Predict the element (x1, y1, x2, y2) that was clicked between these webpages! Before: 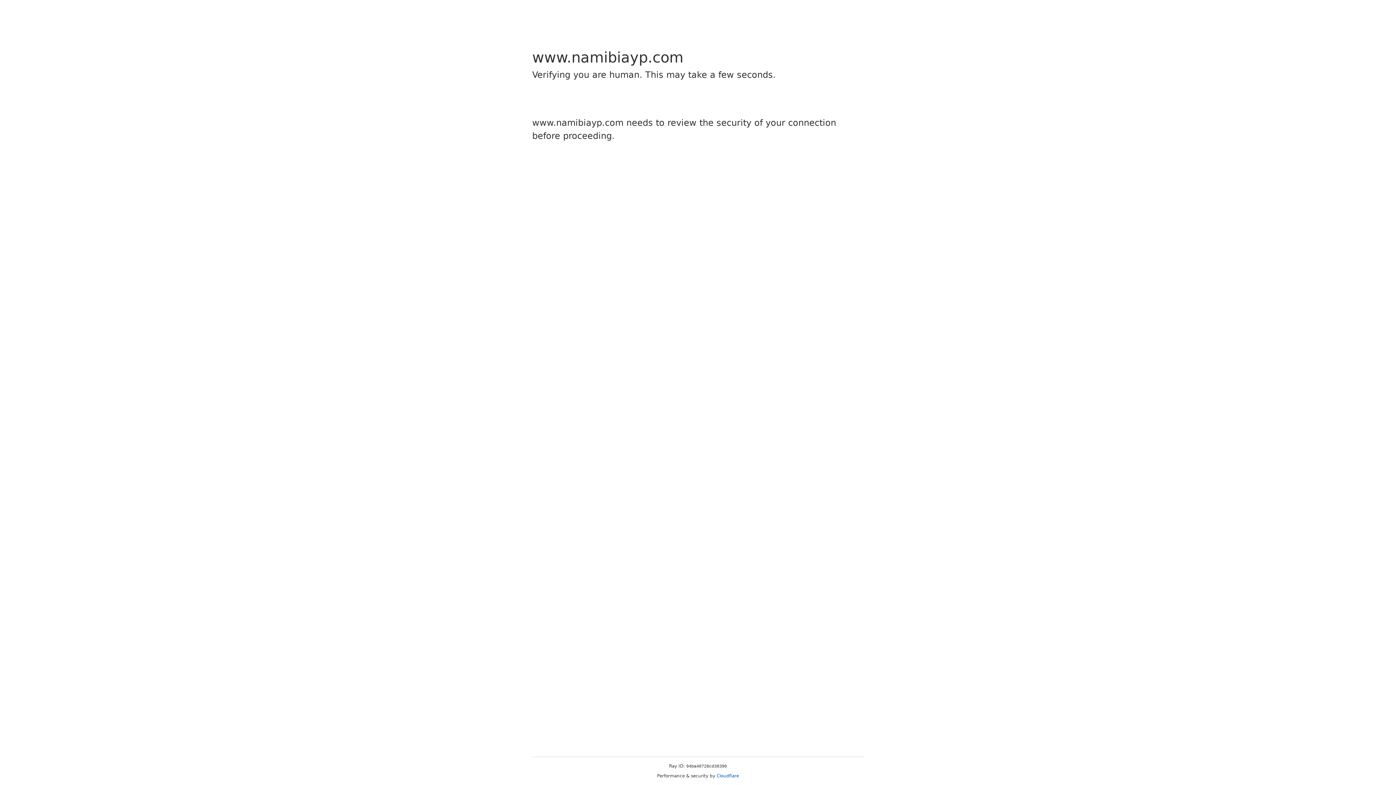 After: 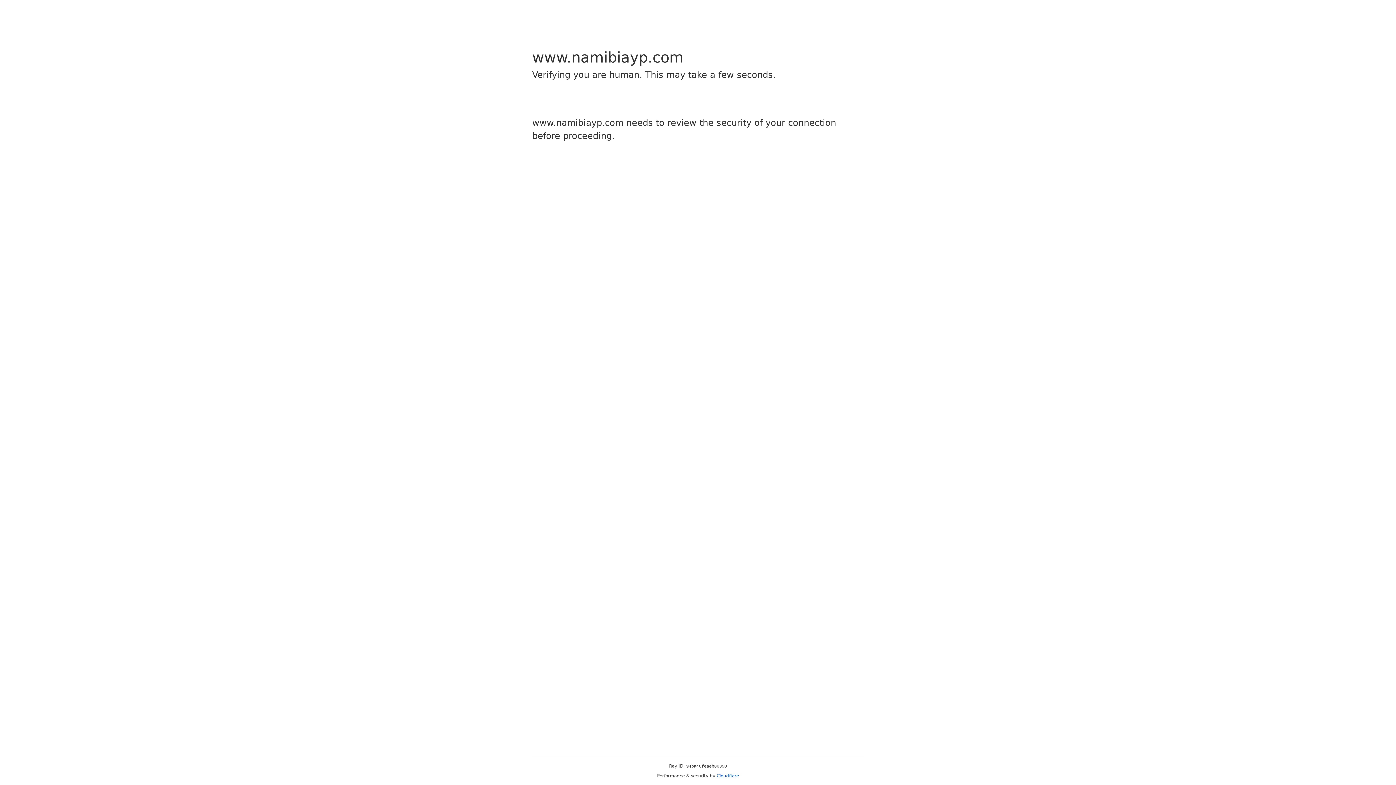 Action: bbox: (716, 773, 739, 778) label: Cloudflare